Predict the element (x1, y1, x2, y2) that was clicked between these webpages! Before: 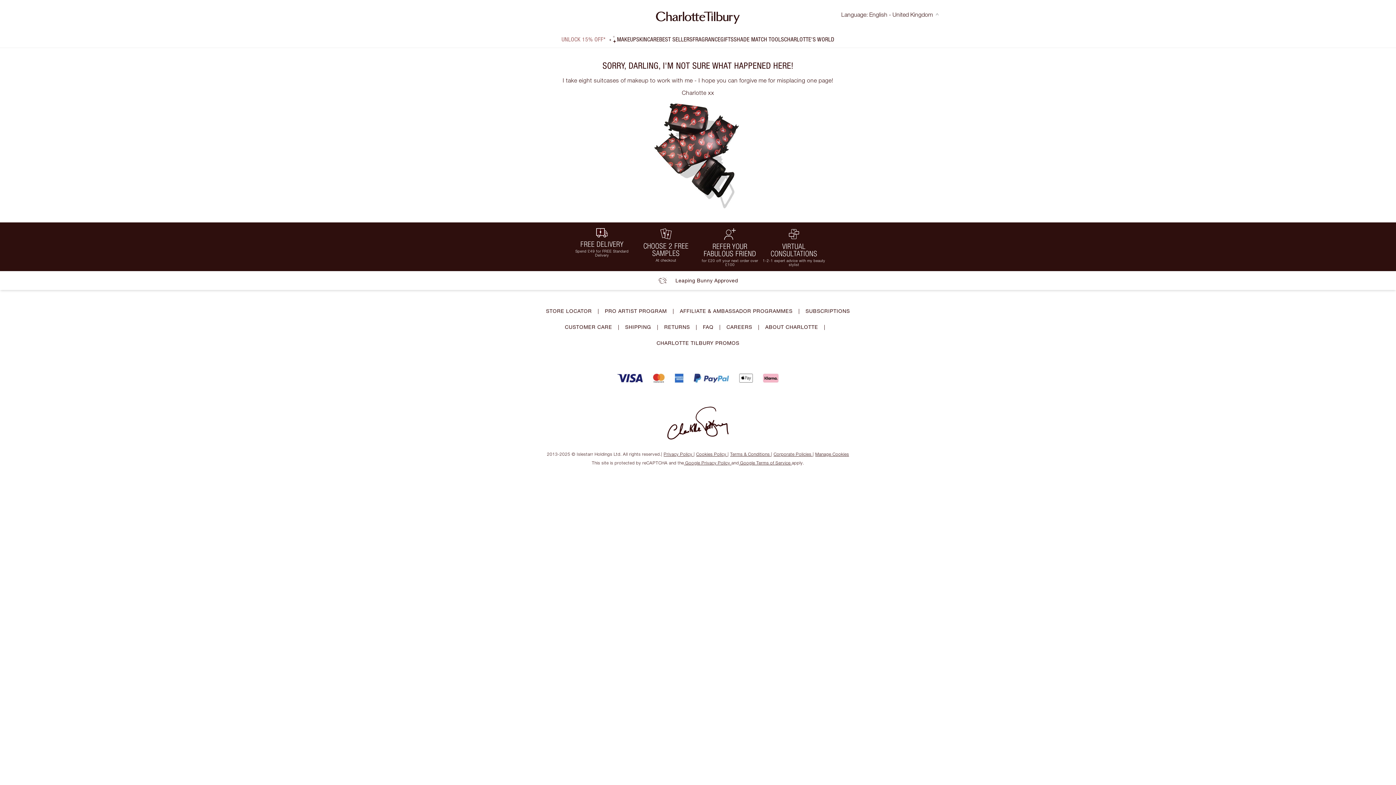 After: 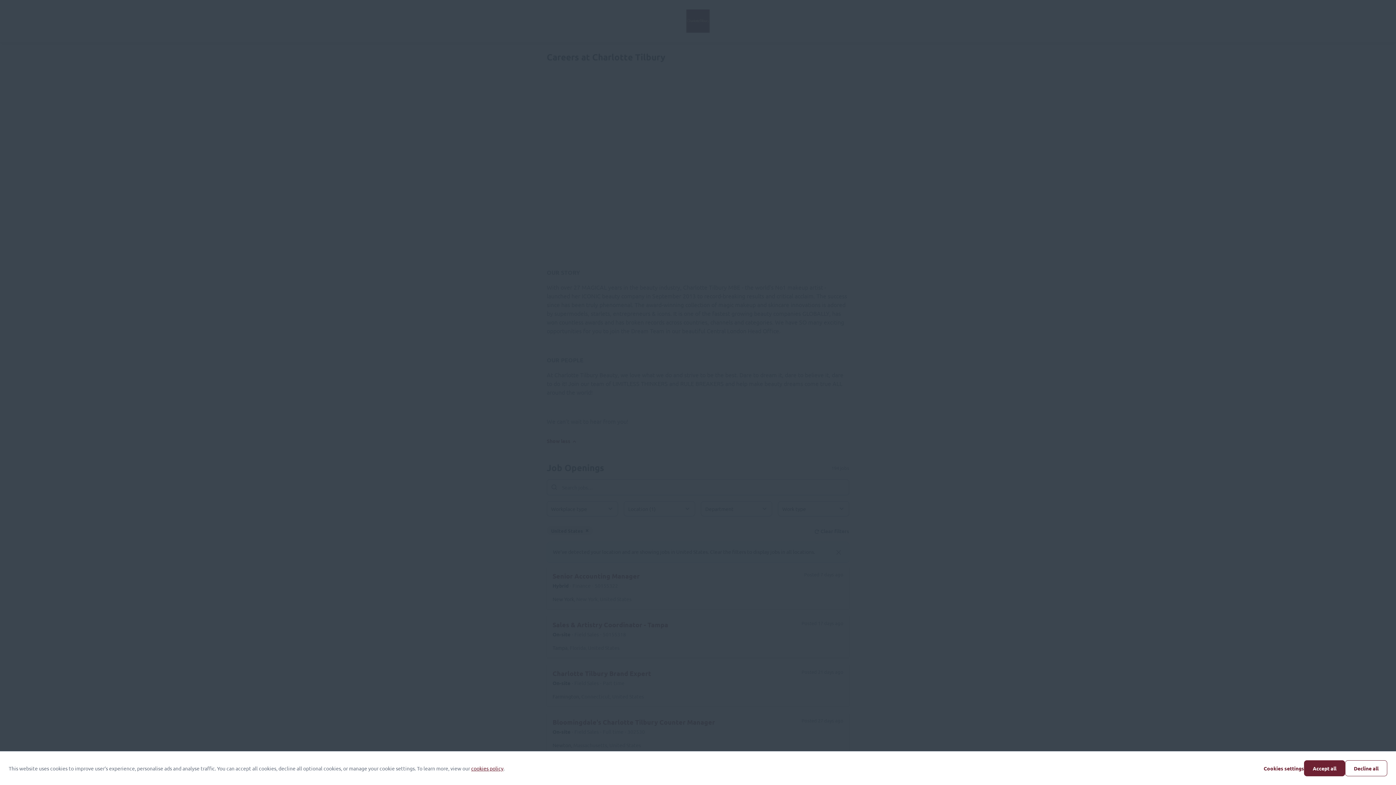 Action: bbox: (726, 324, 752, 330) label: CAREERS